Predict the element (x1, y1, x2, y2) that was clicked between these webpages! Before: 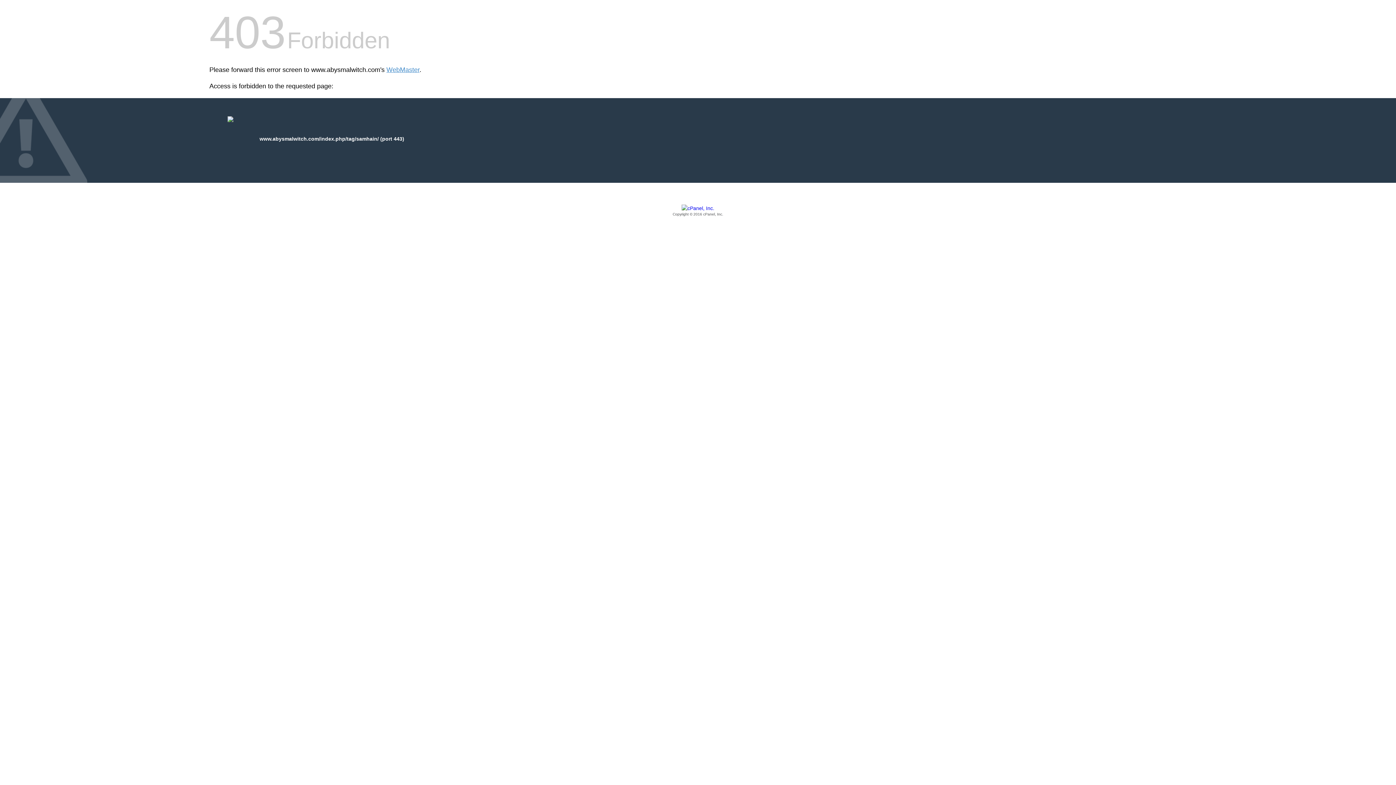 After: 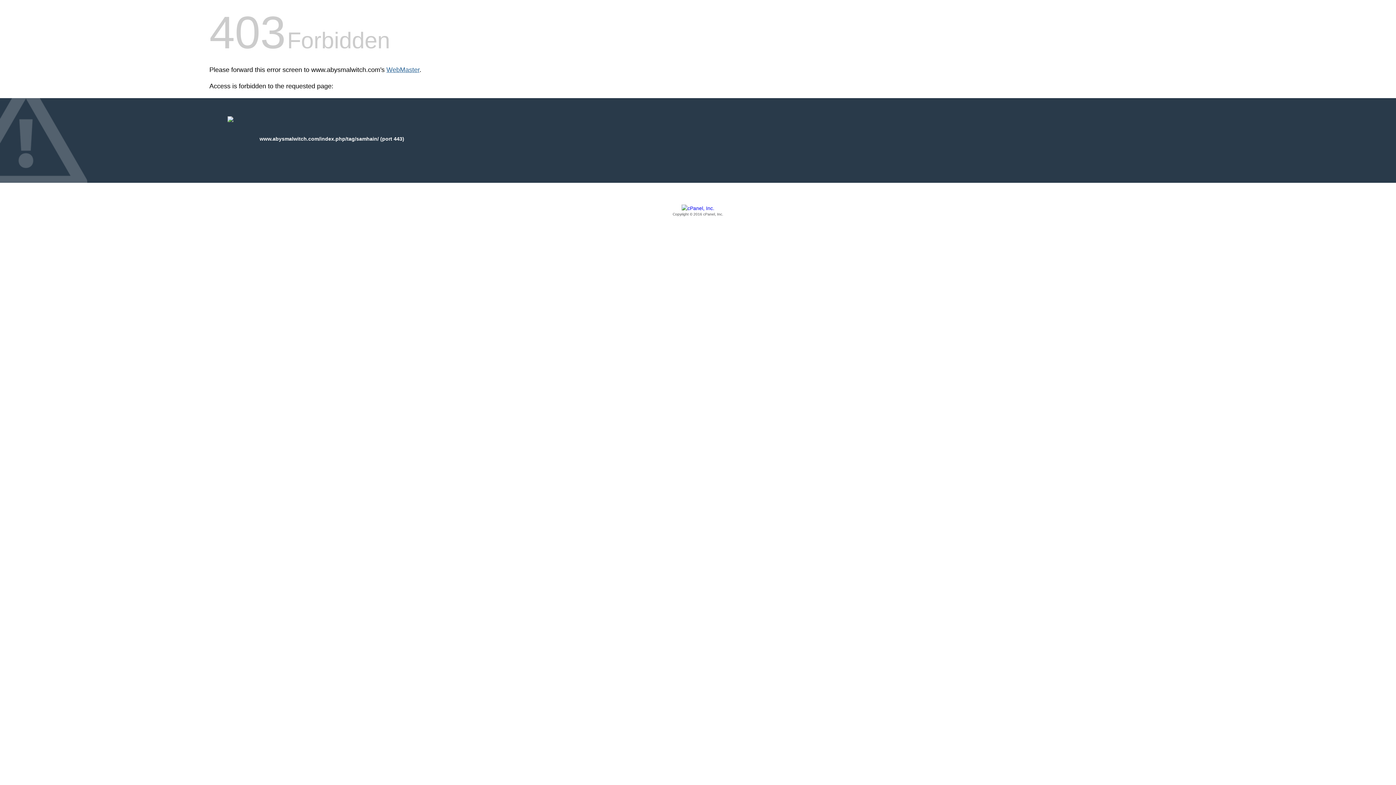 Action: label: WebMaster bbox: (386, 66, 419, 73)